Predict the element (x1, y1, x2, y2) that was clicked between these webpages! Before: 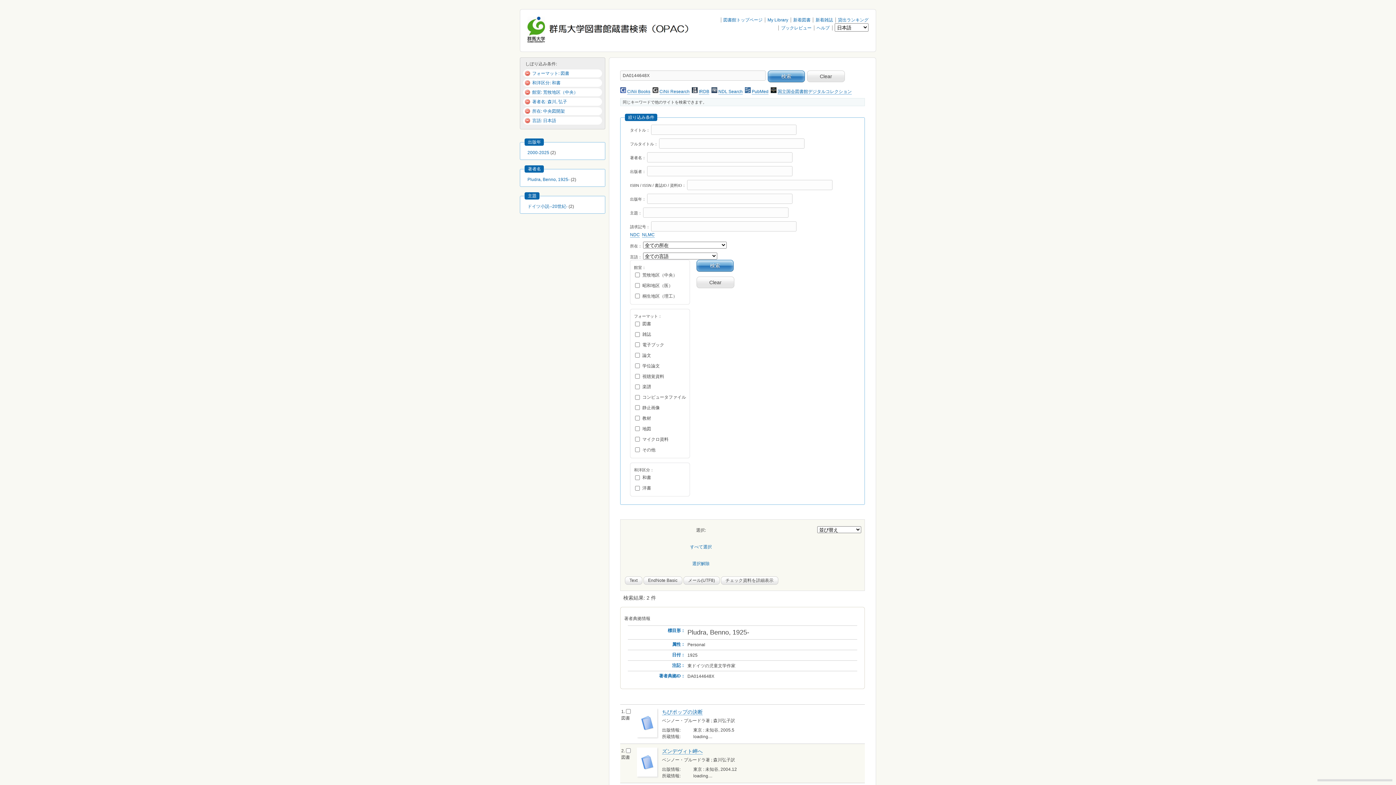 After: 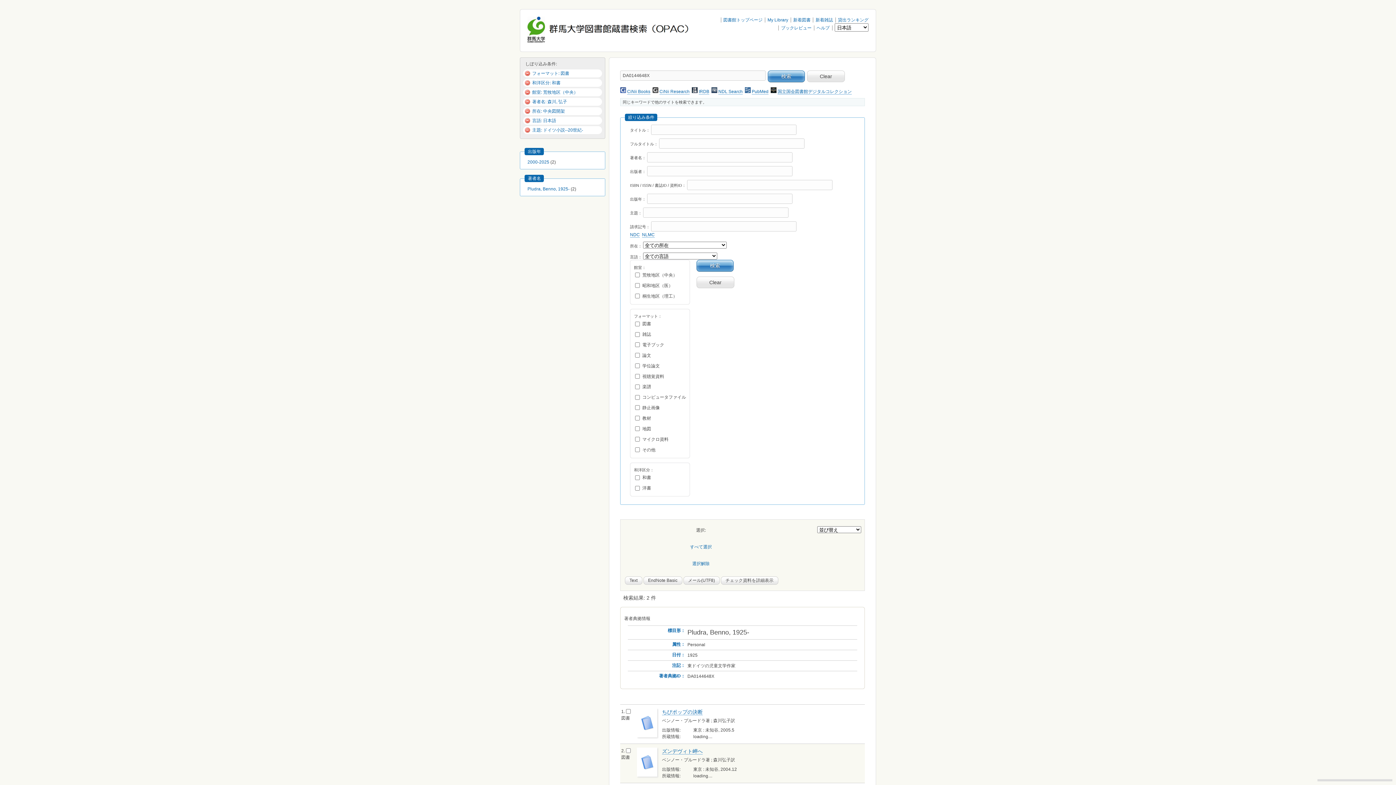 Action: bbox: (527, 204, 567, 209) label: ドイツ小説--20世紀-